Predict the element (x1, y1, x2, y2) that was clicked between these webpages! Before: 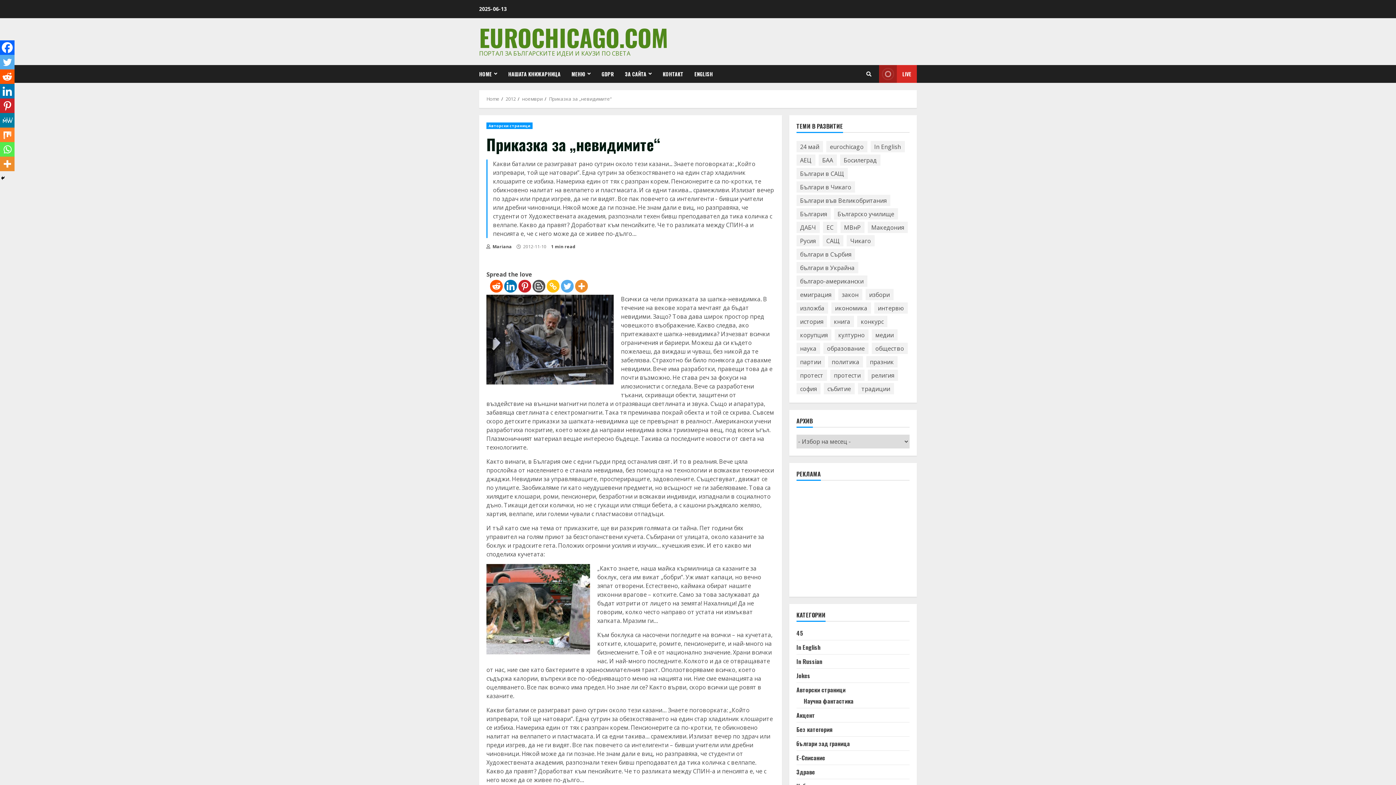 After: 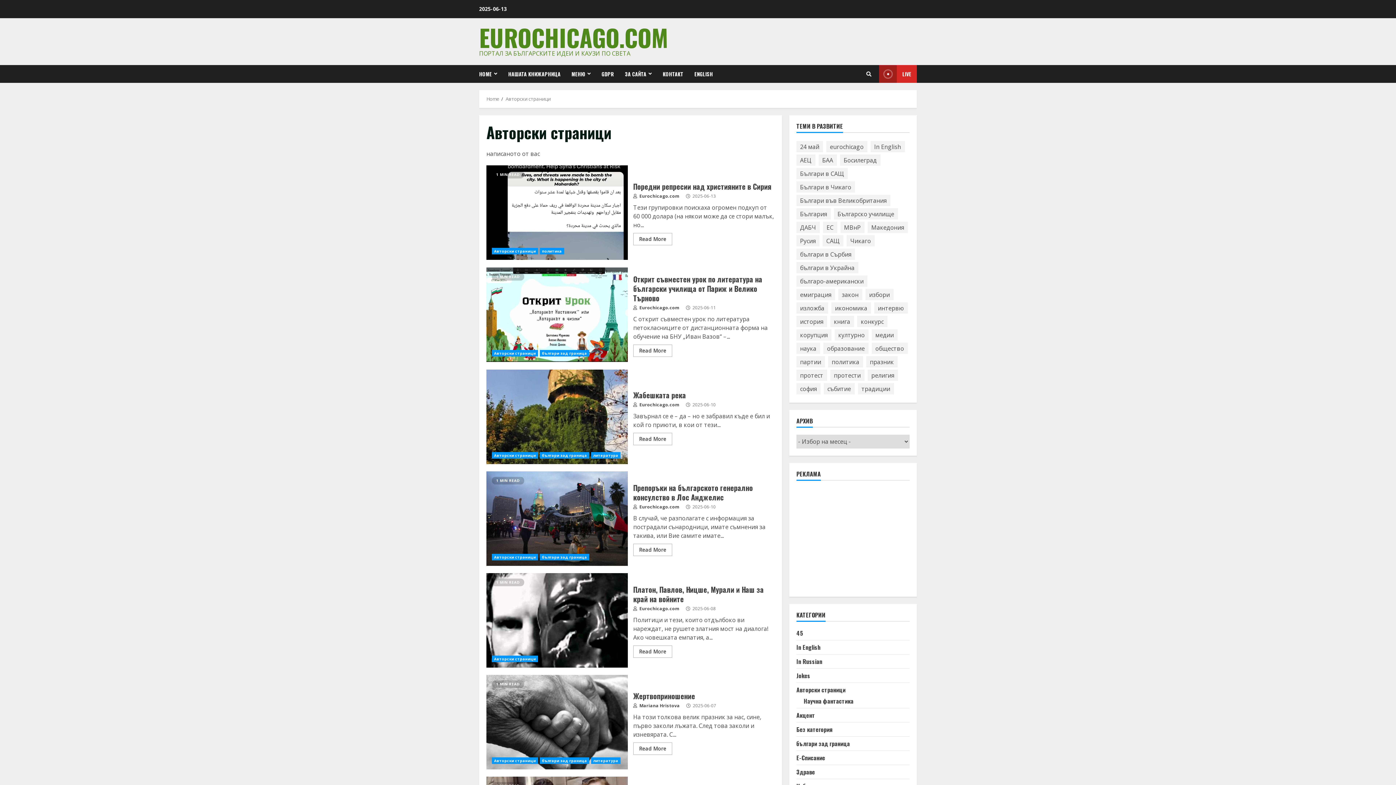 Action: label: Авторски страници bbox: (486, 122, 532, 129)